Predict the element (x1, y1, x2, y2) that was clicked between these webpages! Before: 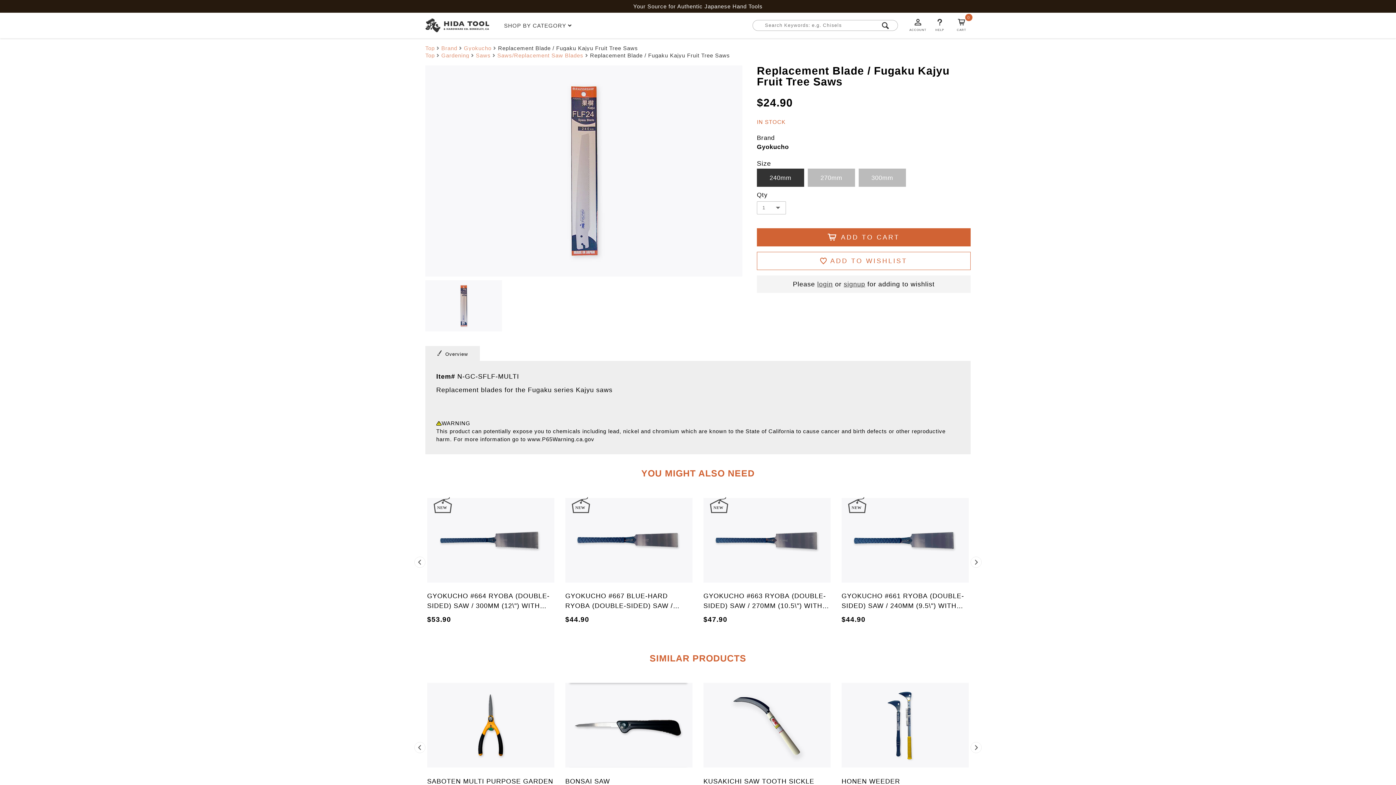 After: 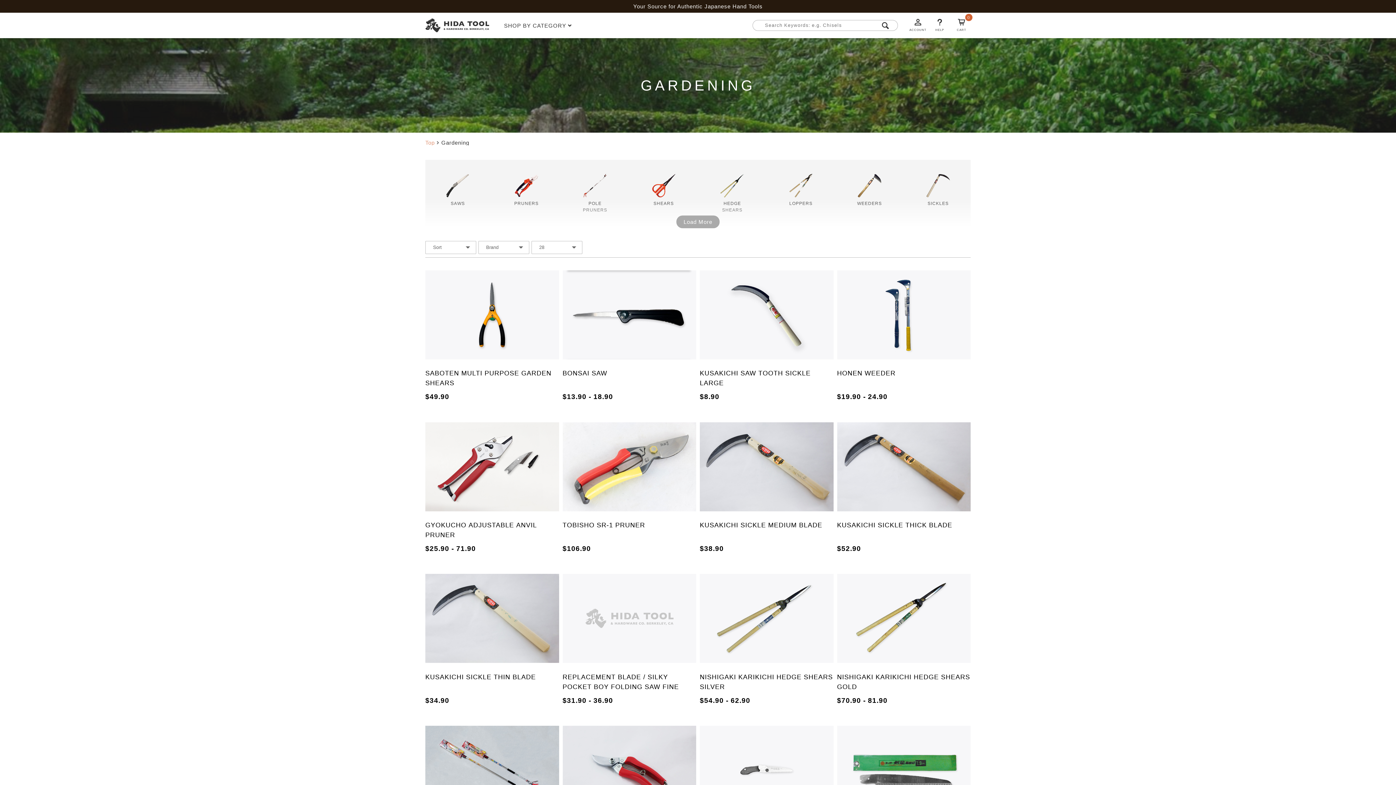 Action: bbox: (441, 52, 469, 58) label: Gardening